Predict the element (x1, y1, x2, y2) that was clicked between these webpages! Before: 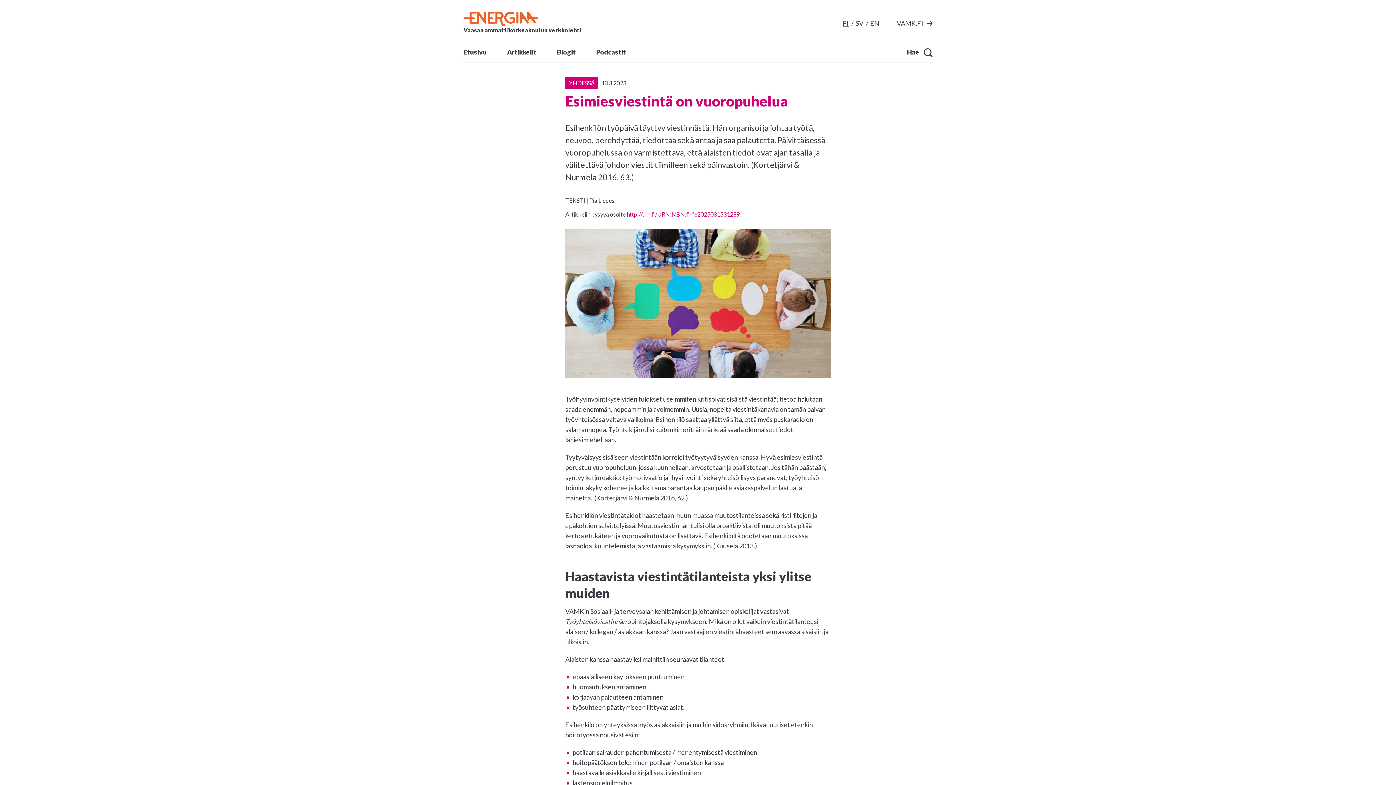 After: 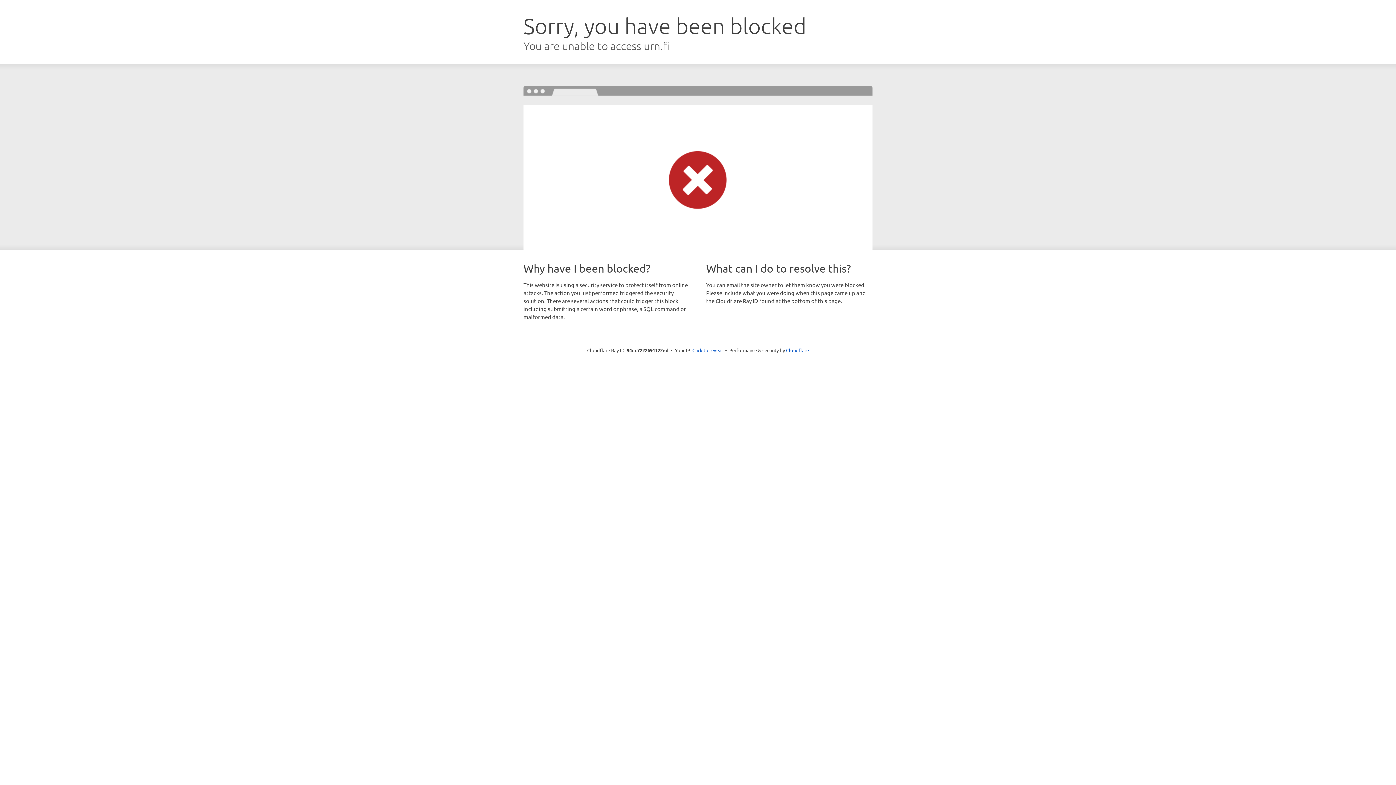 Action: bbox: (626, 210, 740, 217) label: http://urn.fi/URN:NBN:fi-fe2023031331289